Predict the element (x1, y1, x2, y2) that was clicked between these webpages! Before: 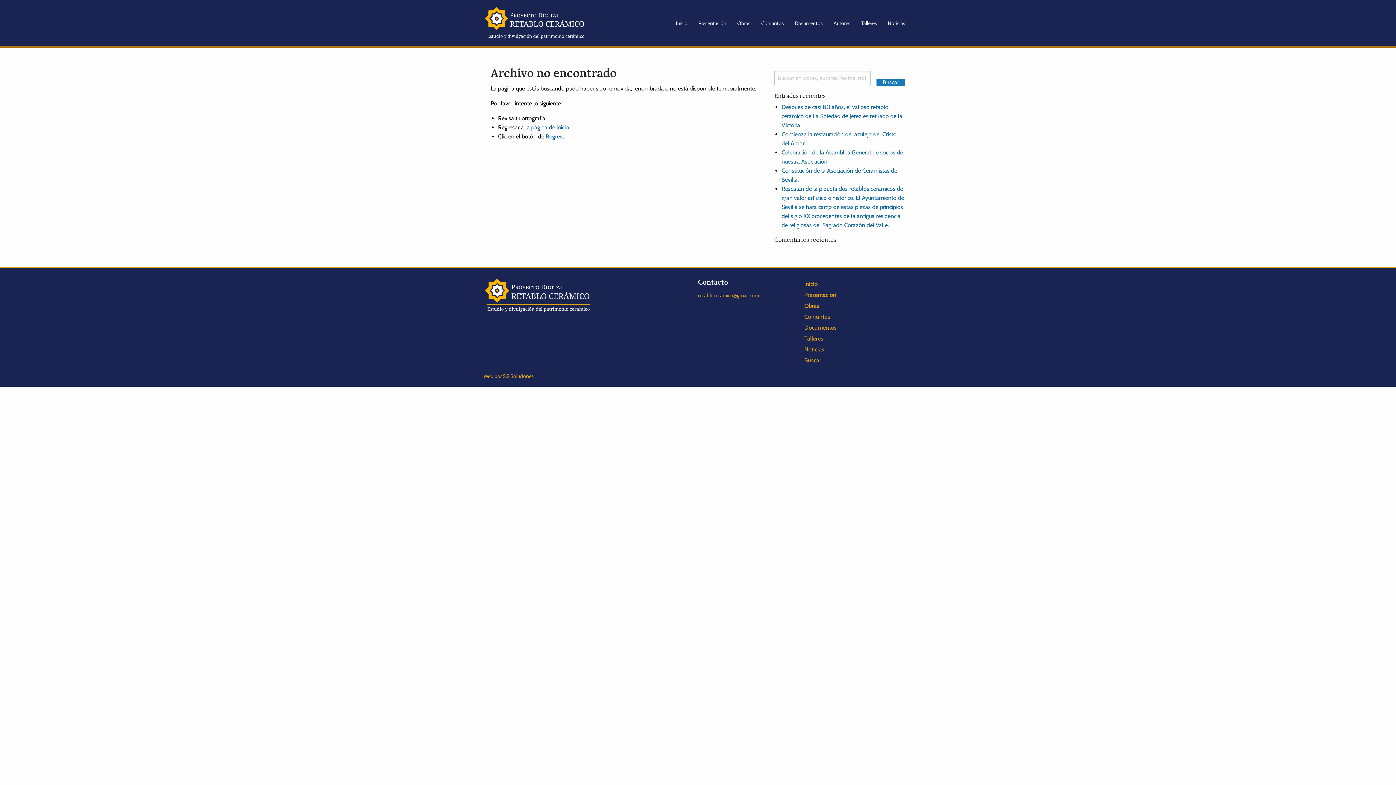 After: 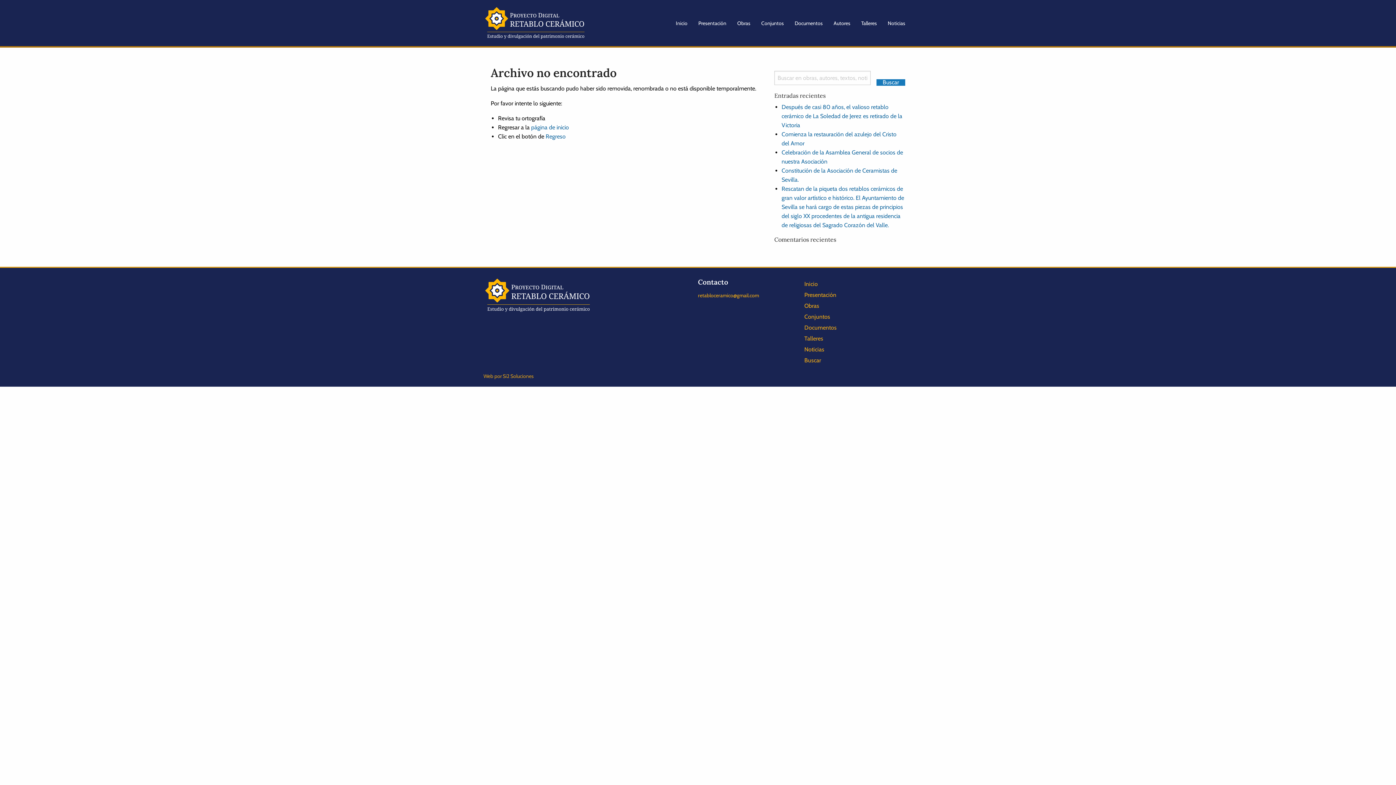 Action: bbox: (698, 292, 759, 298) label: retabloceramico@gmail.com